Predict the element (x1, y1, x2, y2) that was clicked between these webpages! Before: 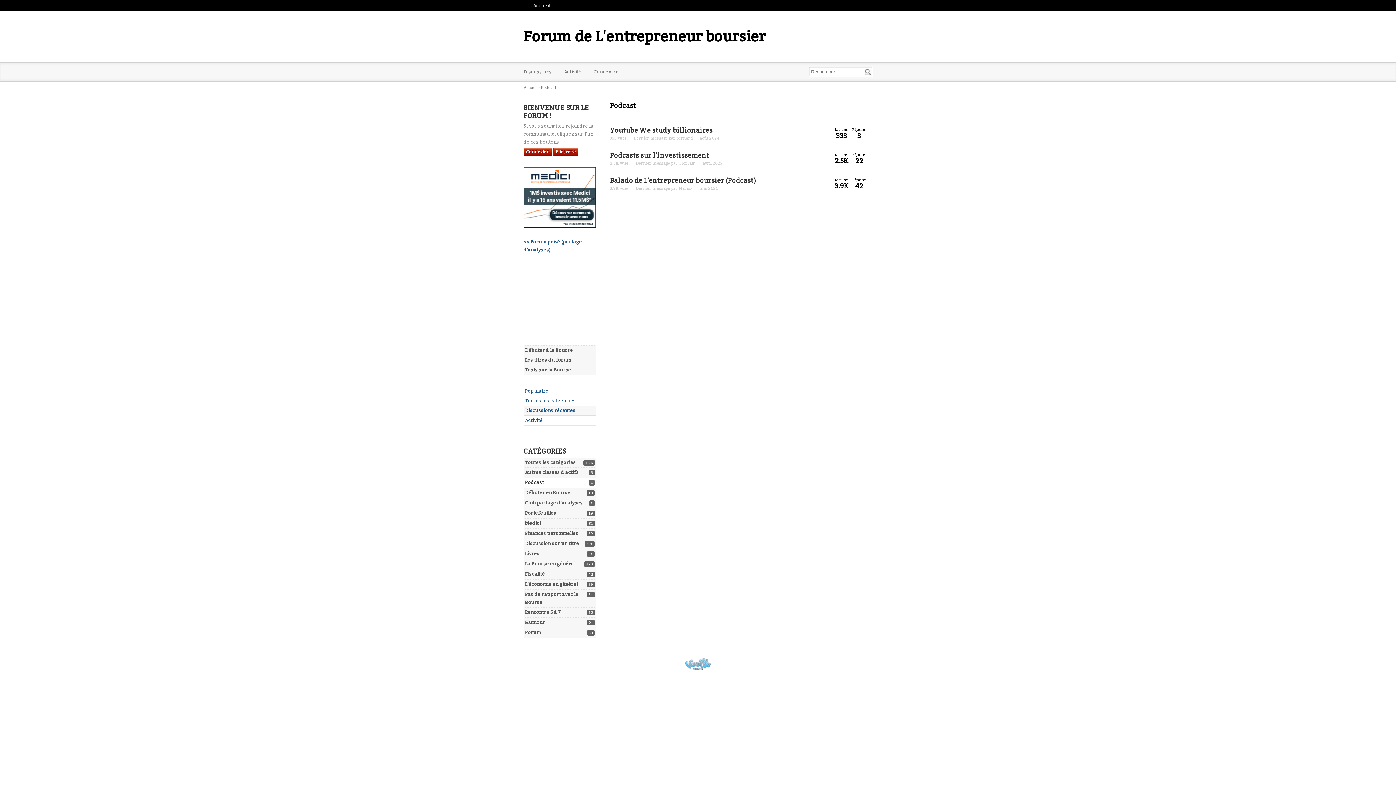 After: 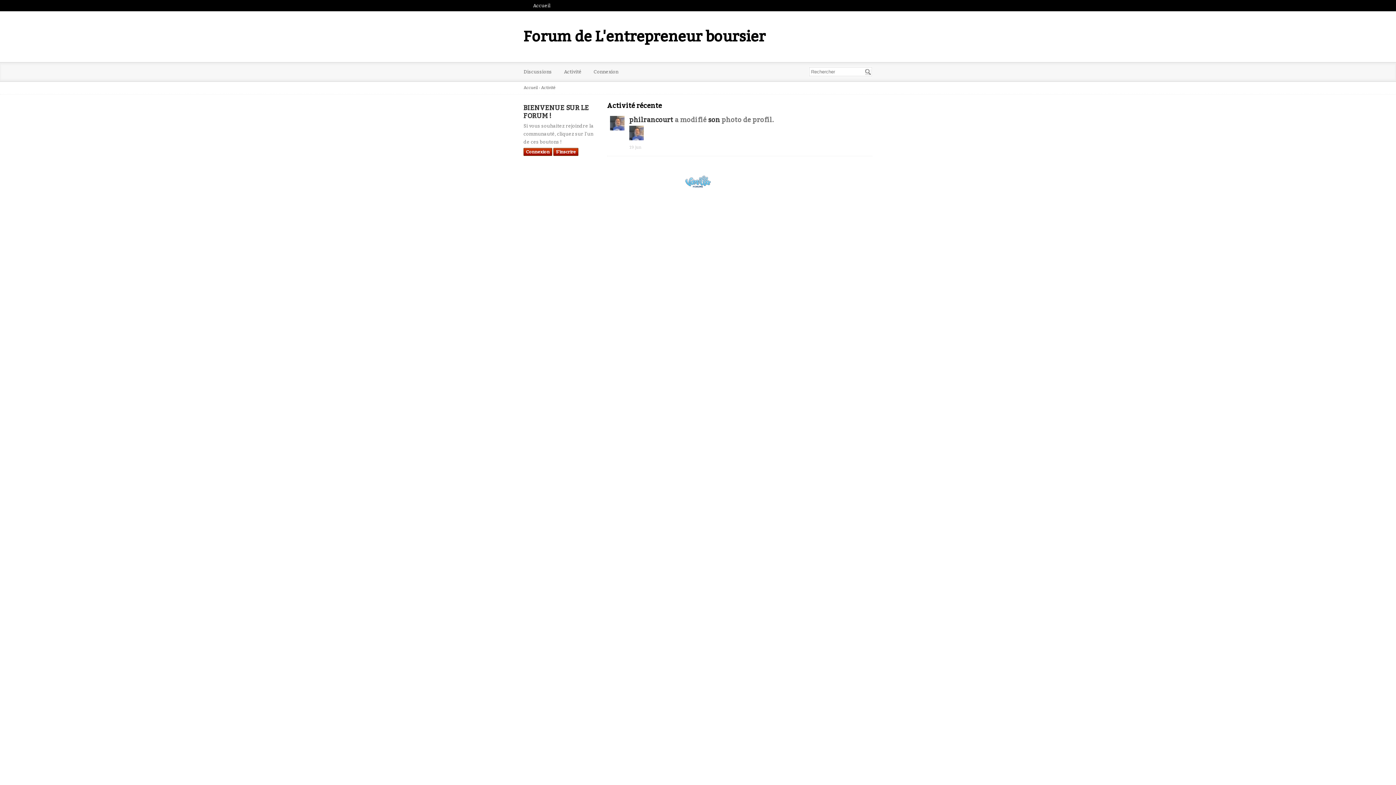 Action: bbox: (564, 62, 581, 81) label: Activité